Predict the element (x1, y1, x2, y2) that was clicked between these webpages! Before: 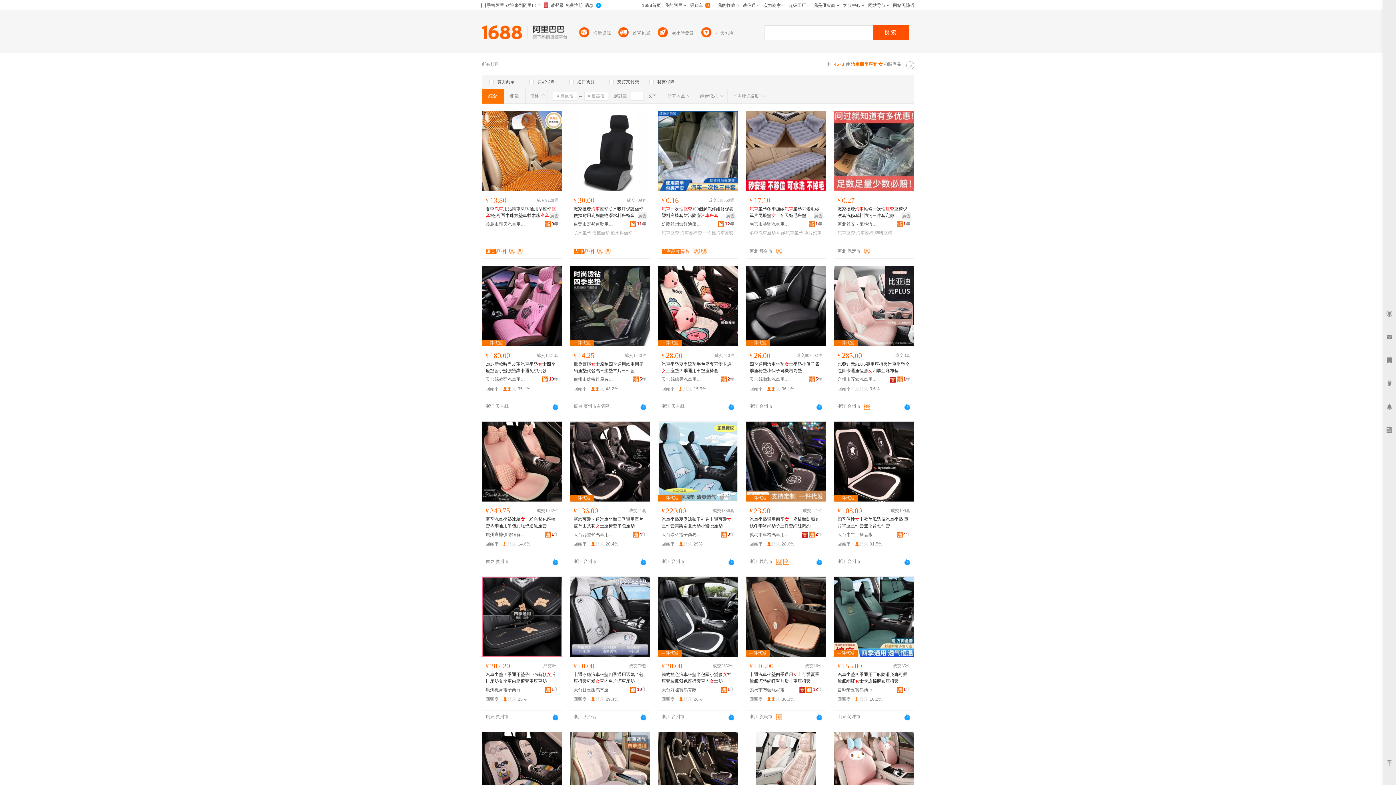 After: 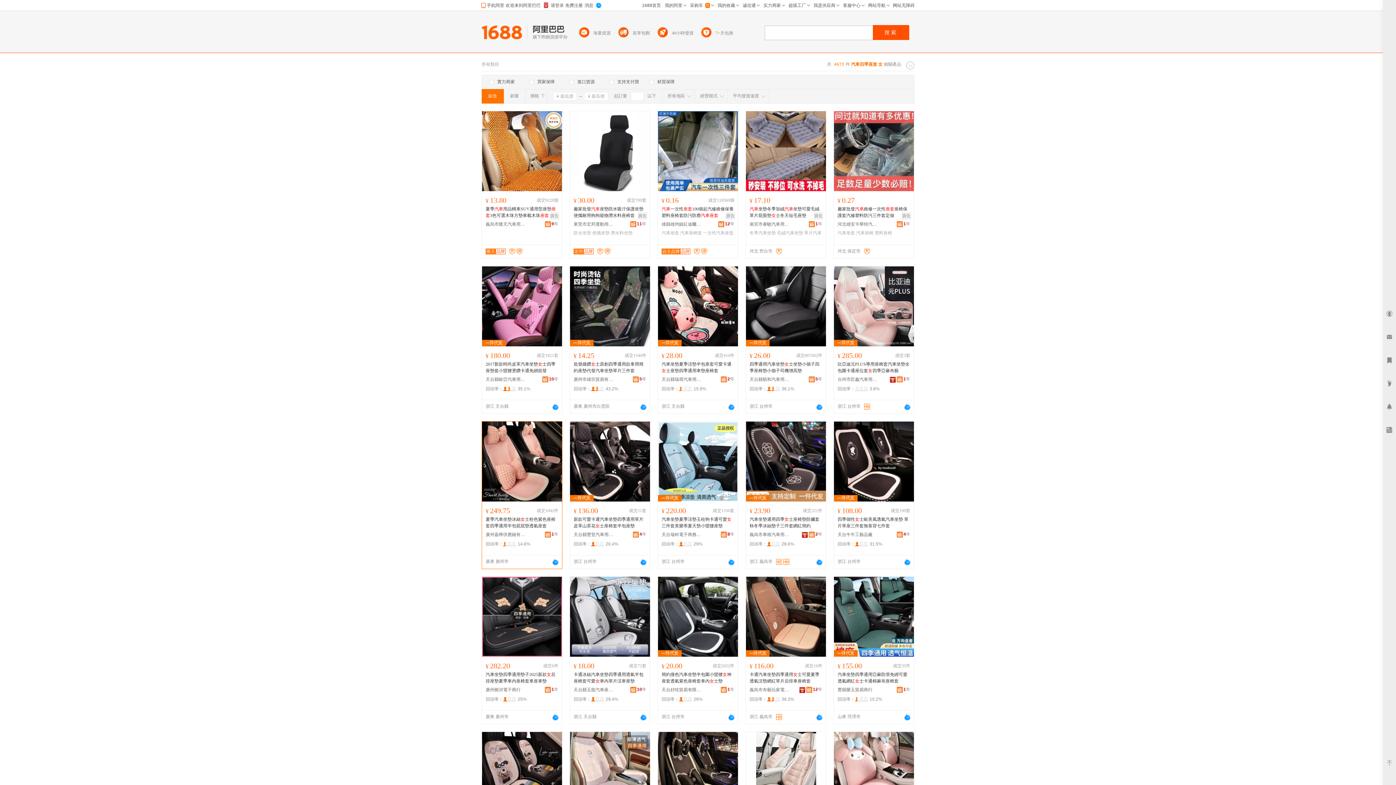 Action: label: 1年 bbox: (545, 531, 558, 537)